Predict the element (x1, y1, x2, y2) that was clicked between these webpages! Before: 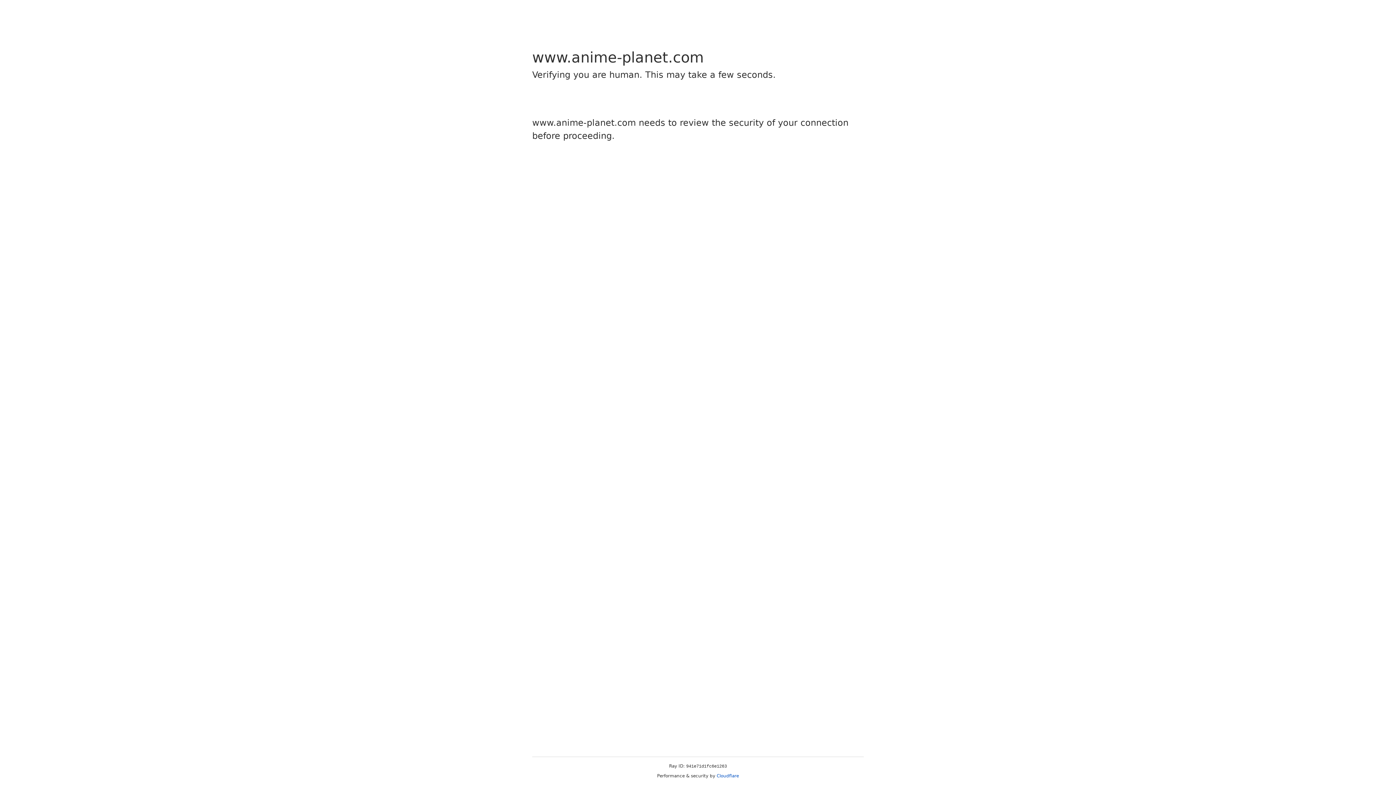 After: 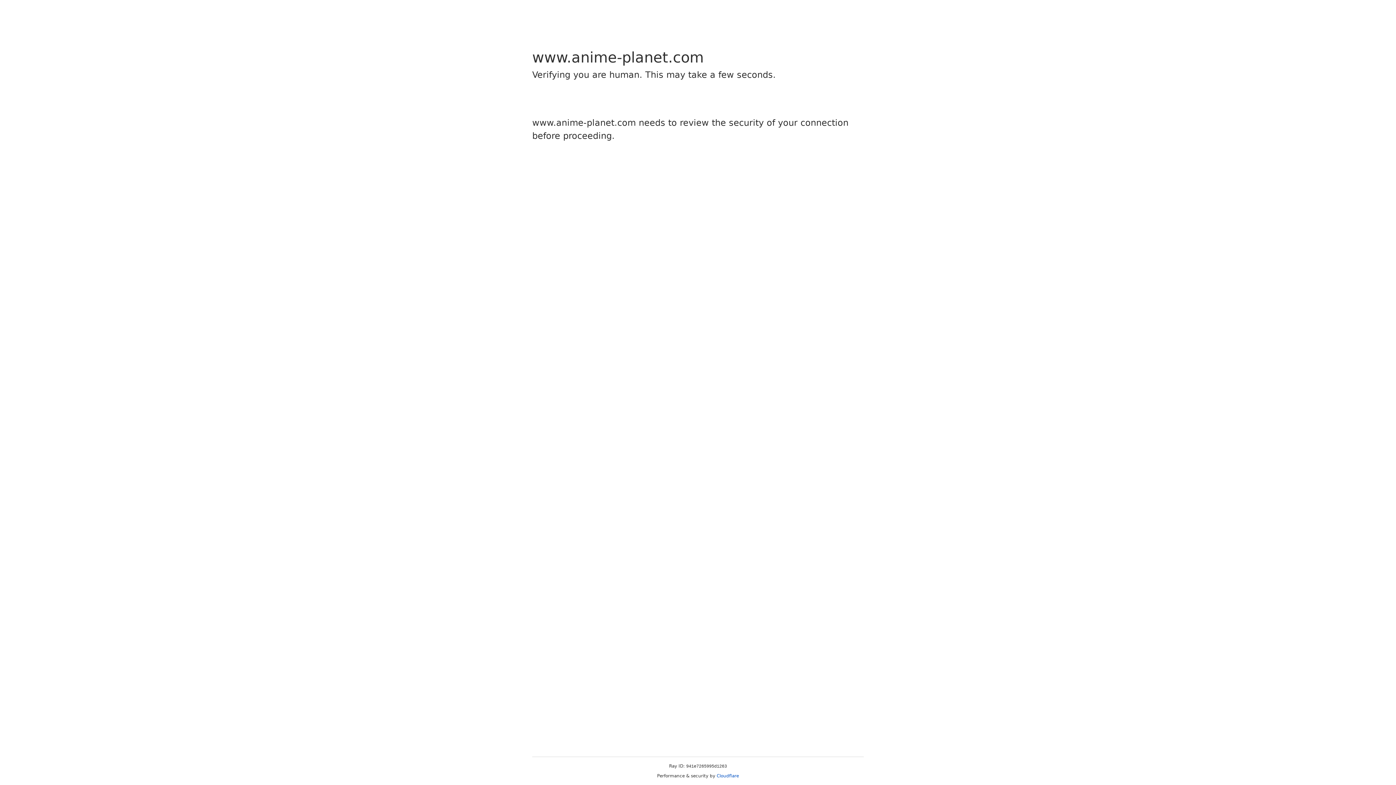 Action: bbox: (716, 773, 739, 778) label: Cloudflare